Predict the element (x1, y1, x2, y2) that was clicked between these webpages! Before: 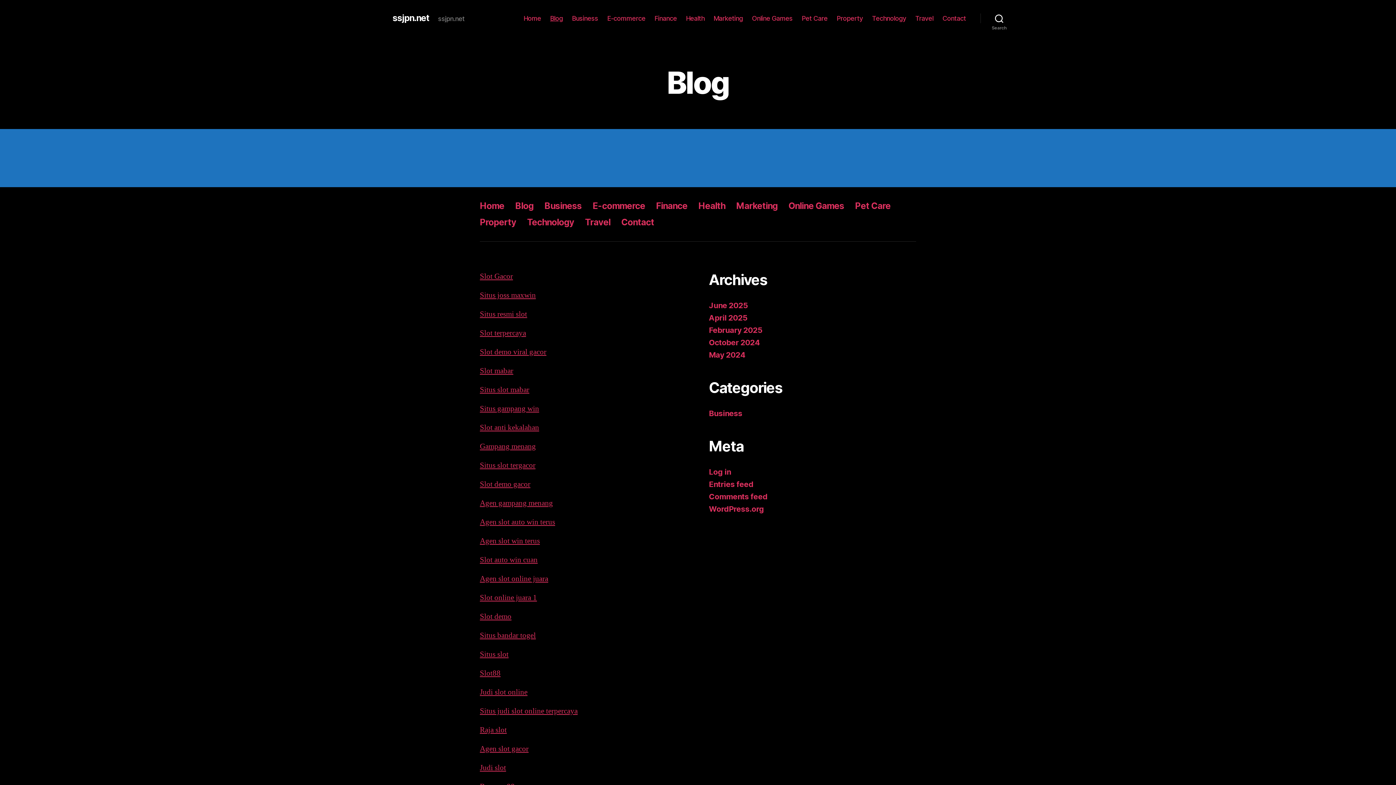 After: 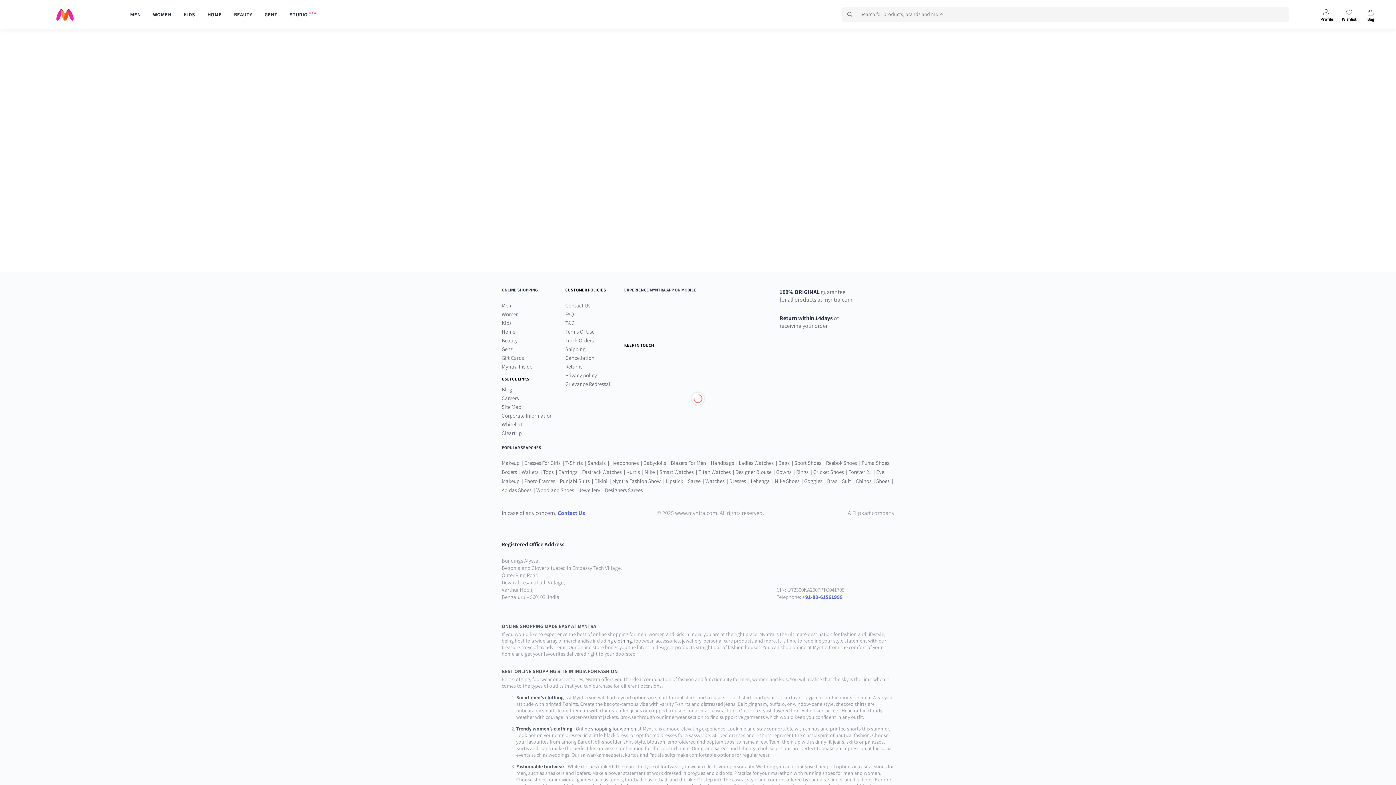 Action: bbox: (480, 290, 536, 300) label: Situs joss maxwin